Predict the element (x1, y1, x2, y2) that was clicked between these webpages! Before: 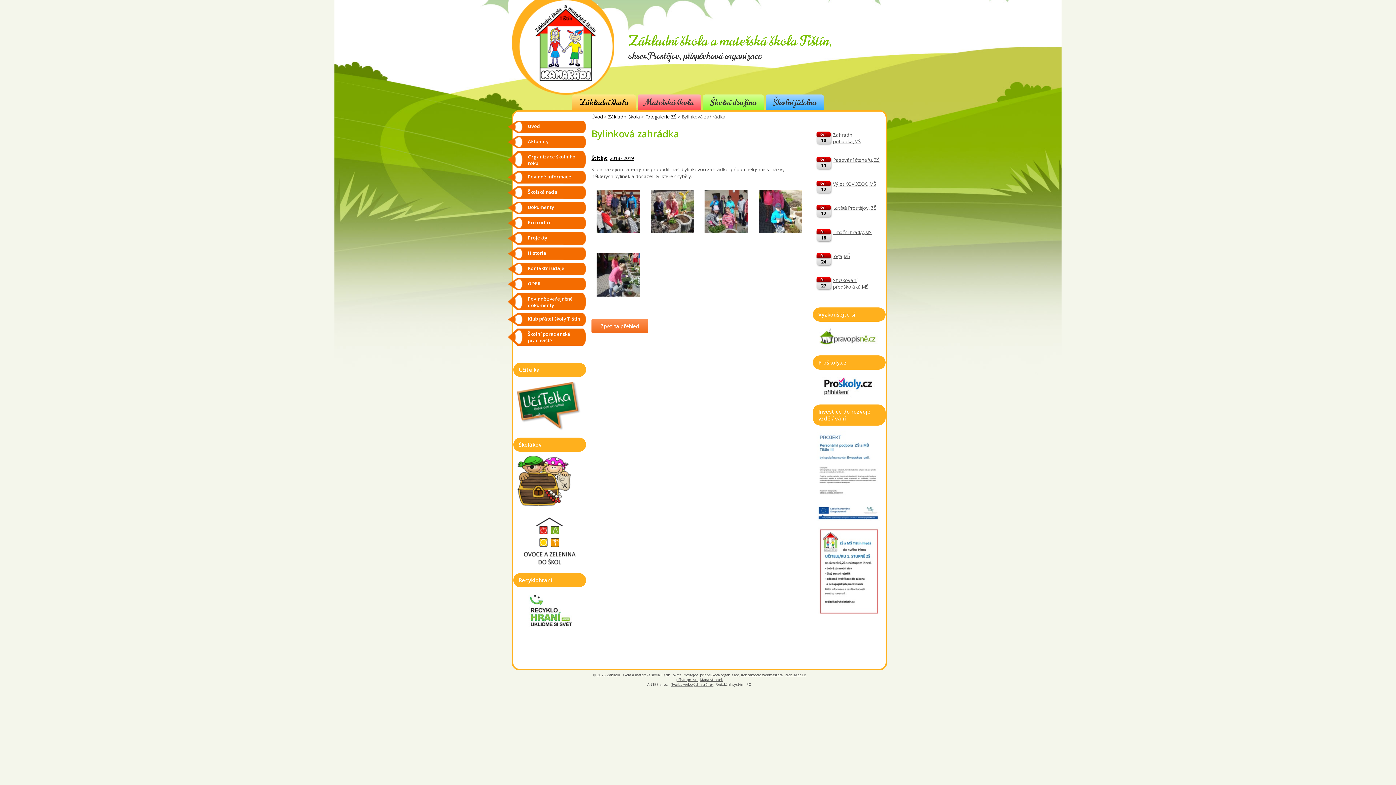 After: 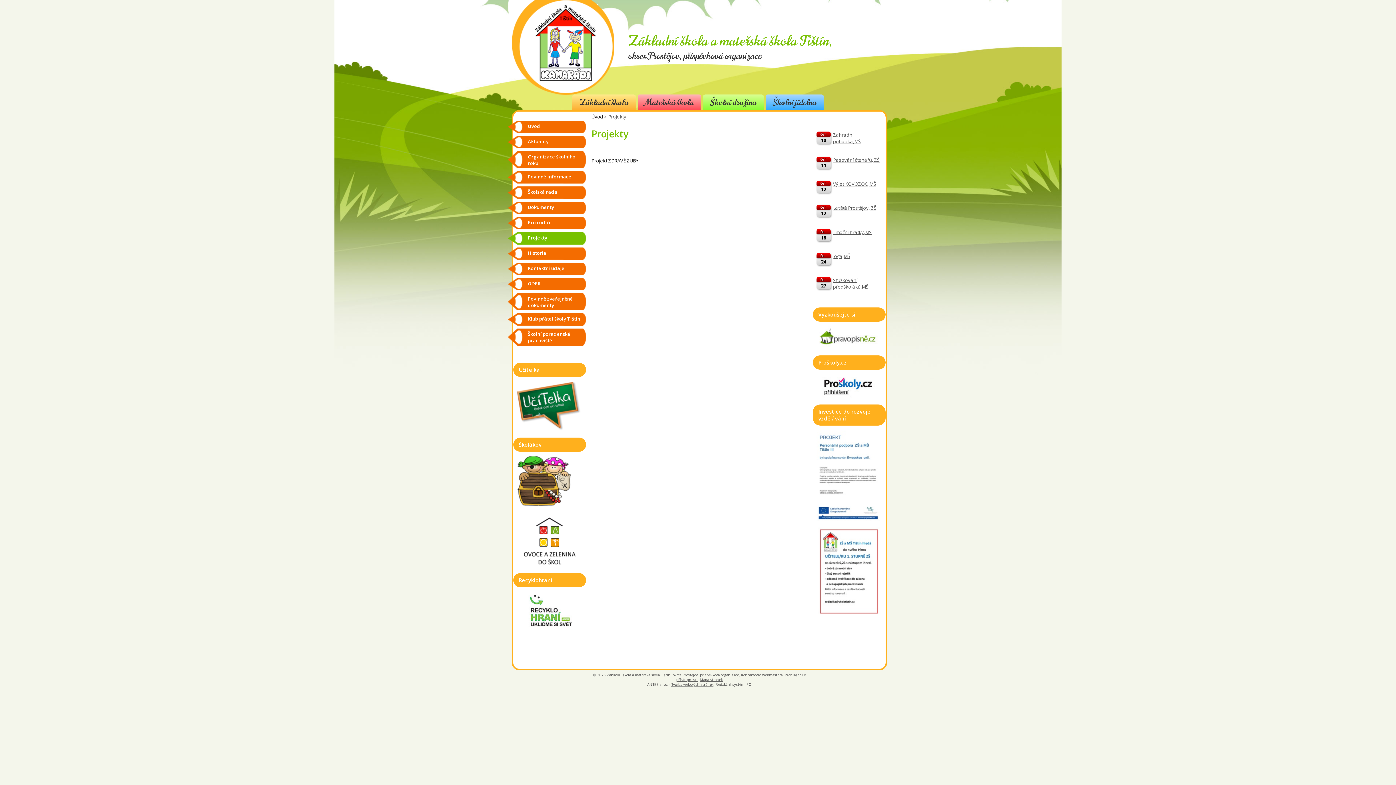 Action: label: Projekty bbox: (508, 232, 586, 247)